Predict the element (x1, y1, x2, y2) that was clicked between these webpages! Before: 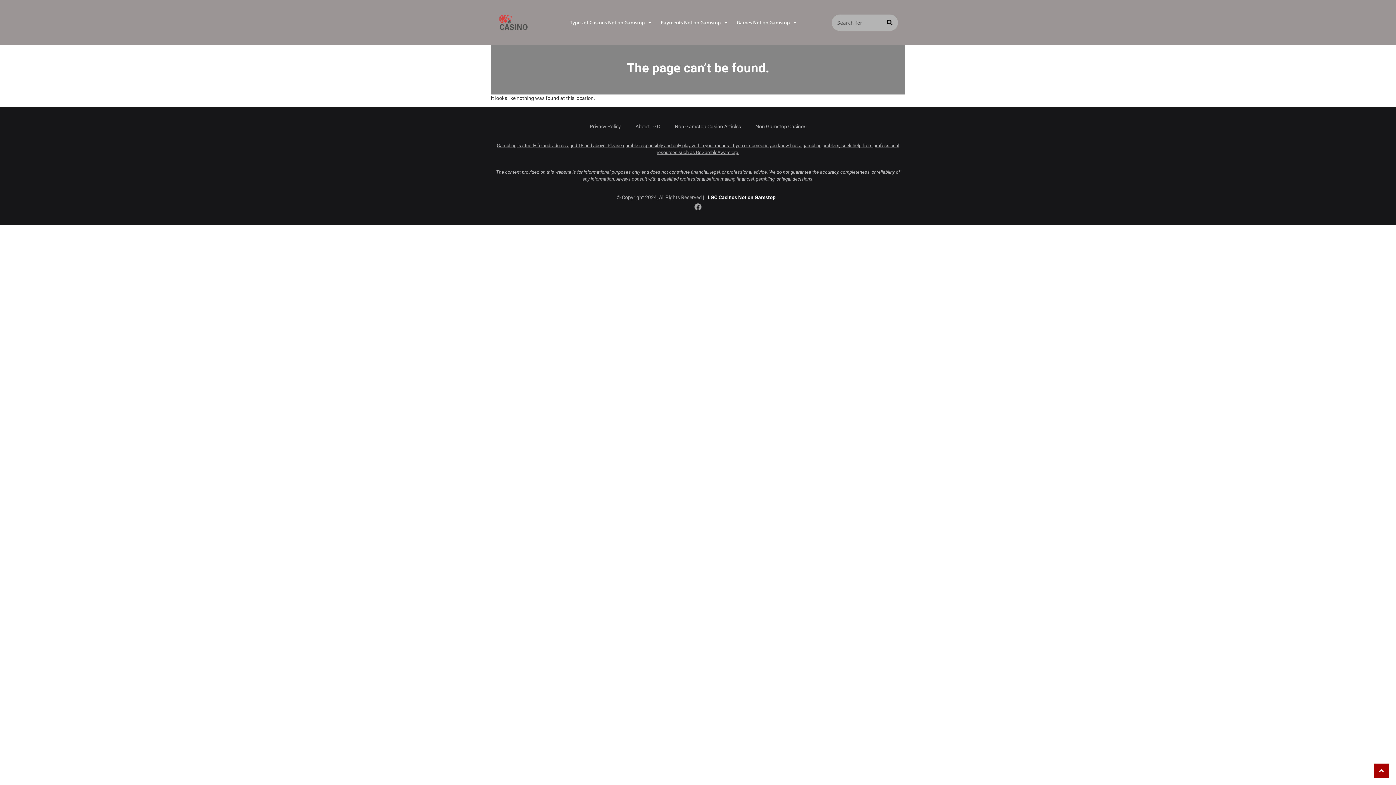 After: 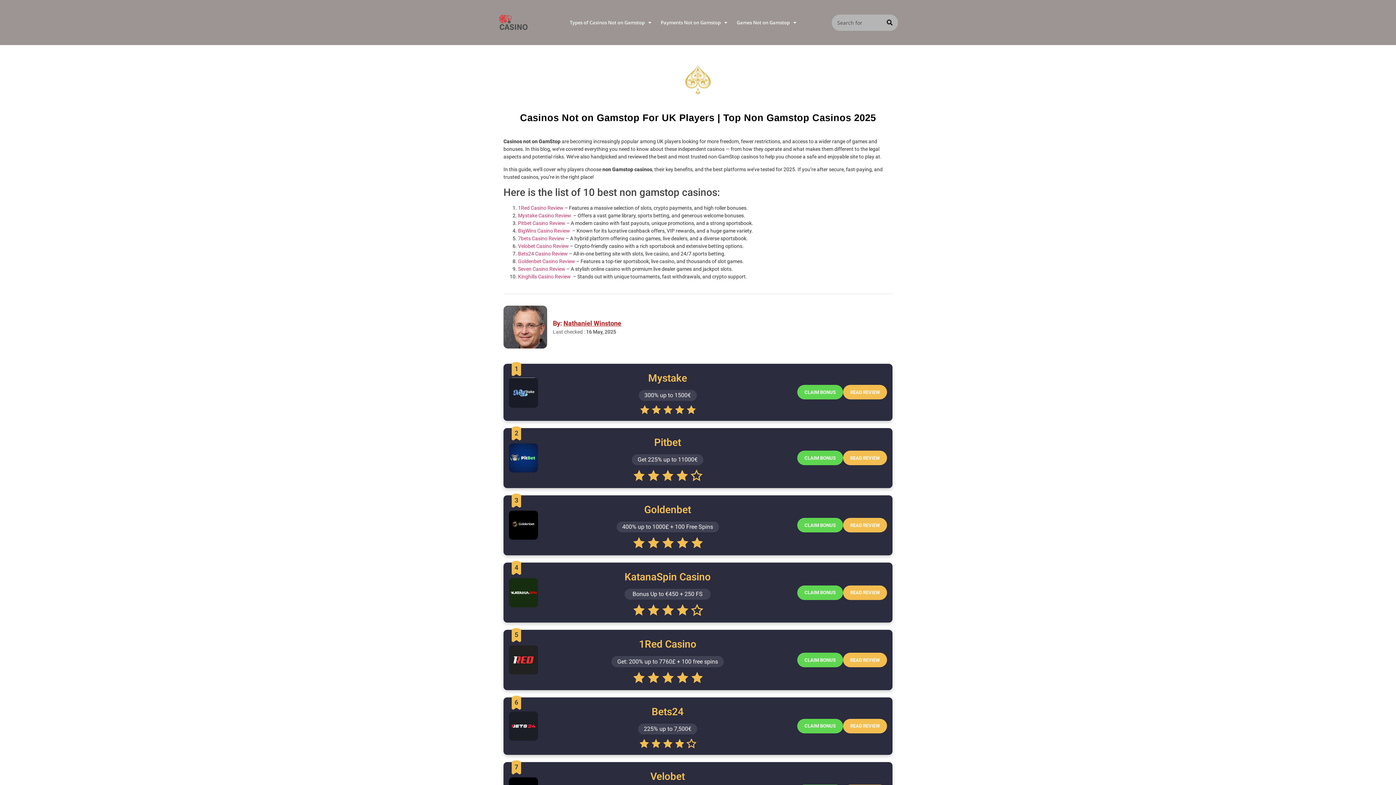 Action: label: Non Gamstop Casinos bbox: (748, 118, 813, 135)